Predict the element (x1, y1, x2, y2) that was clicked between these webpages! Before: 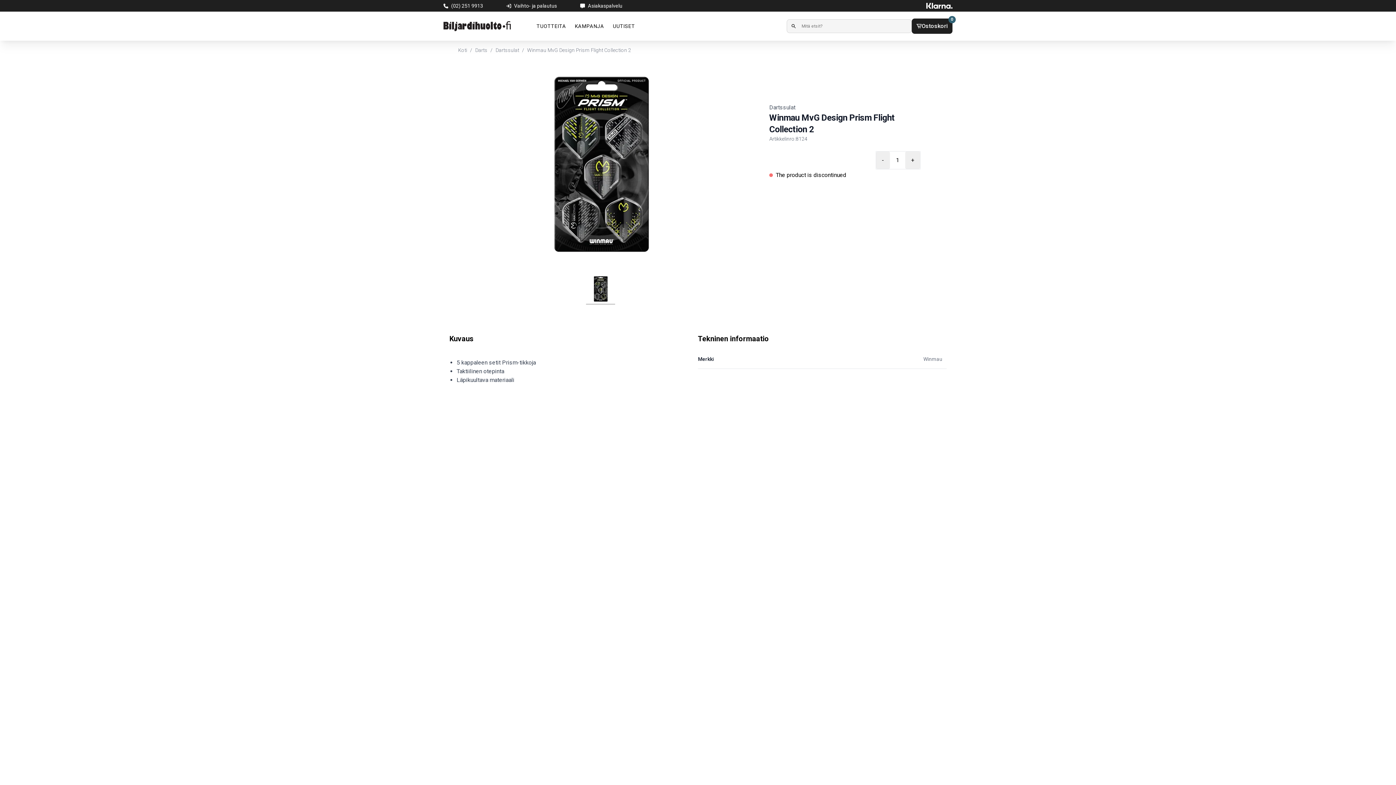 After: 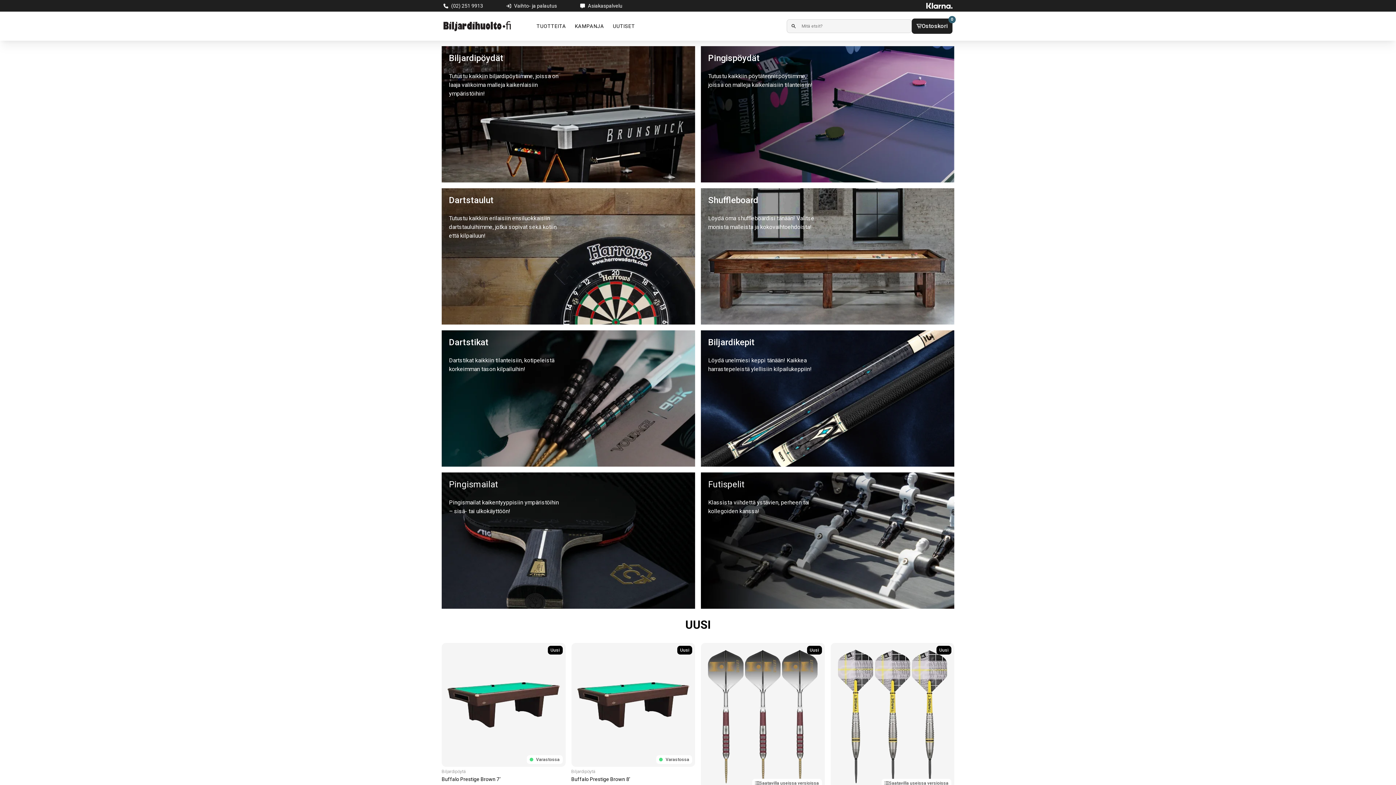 Action: bbox: (443, 19, 510, 33)